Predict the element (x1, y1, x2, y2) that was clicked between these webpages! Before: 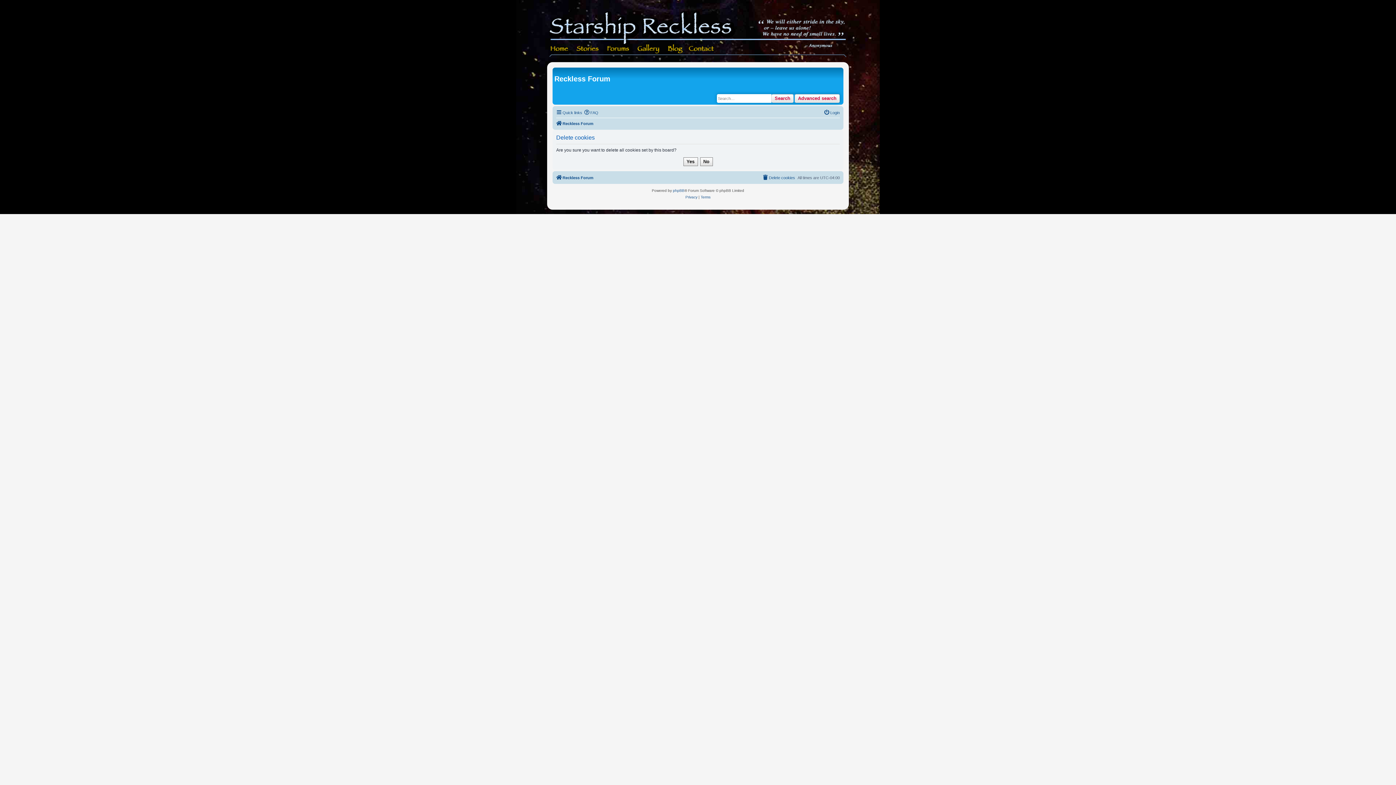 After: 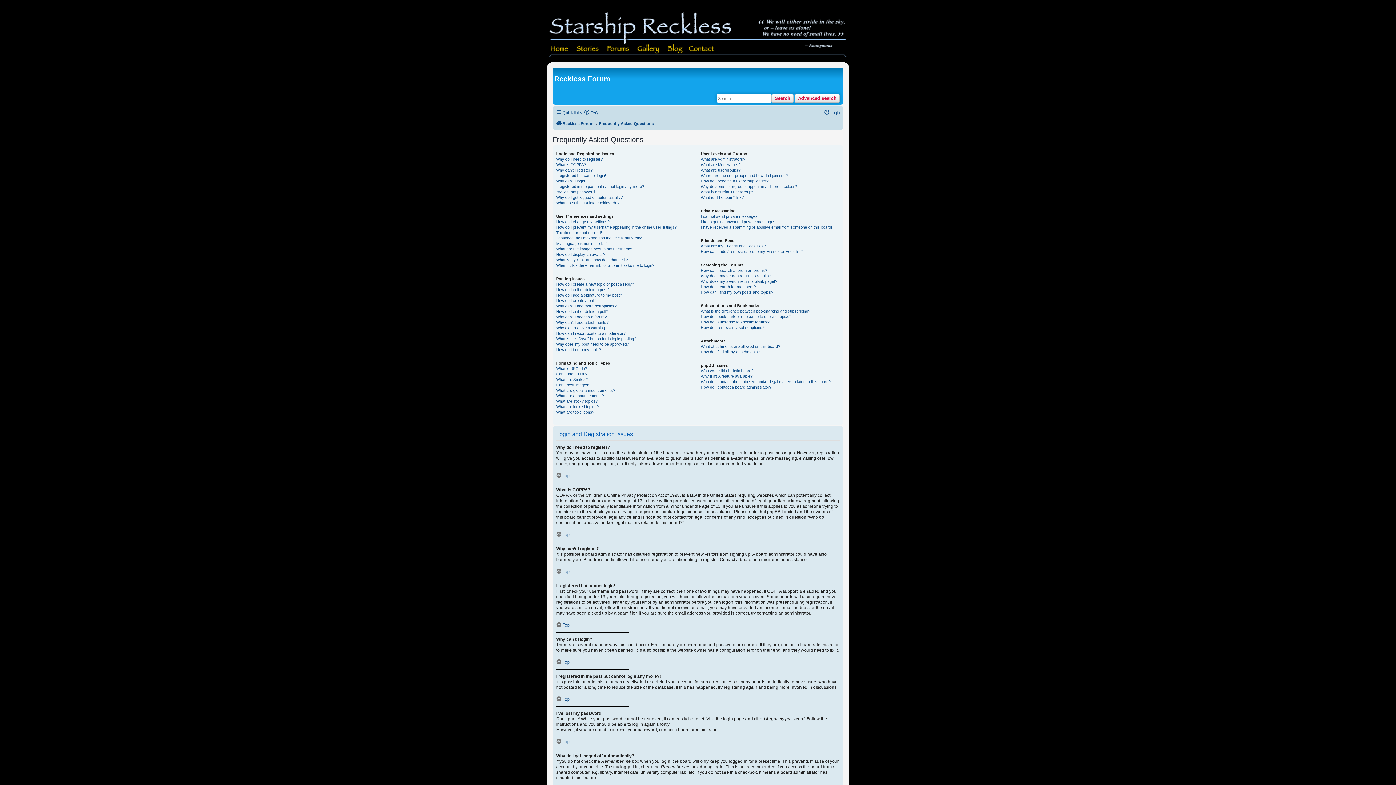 Action: bbox: (584, 108, 598, 117) label: FAQ